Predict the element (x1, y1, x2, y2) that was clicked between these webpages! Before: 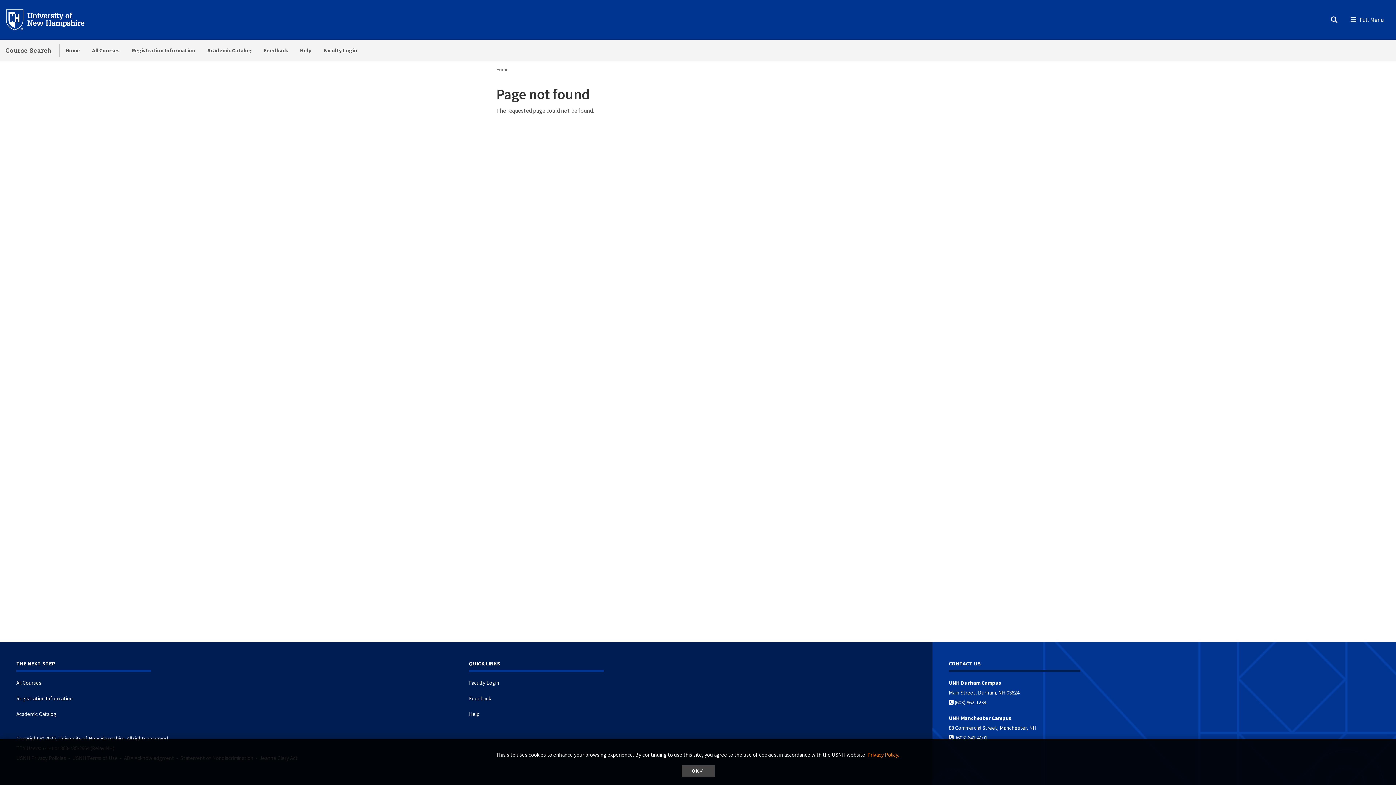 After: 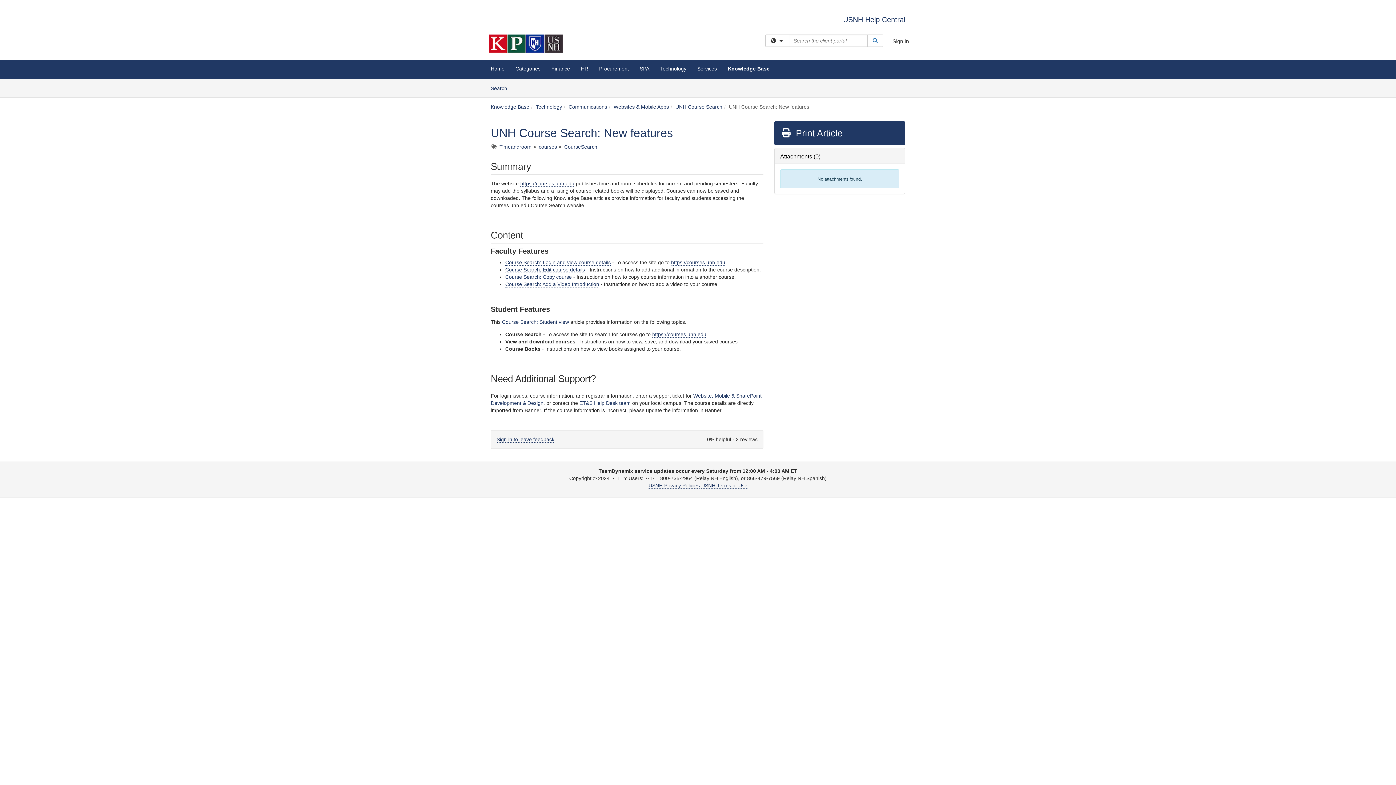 Action: label: Help bbox: (294, 39, 317, 61)